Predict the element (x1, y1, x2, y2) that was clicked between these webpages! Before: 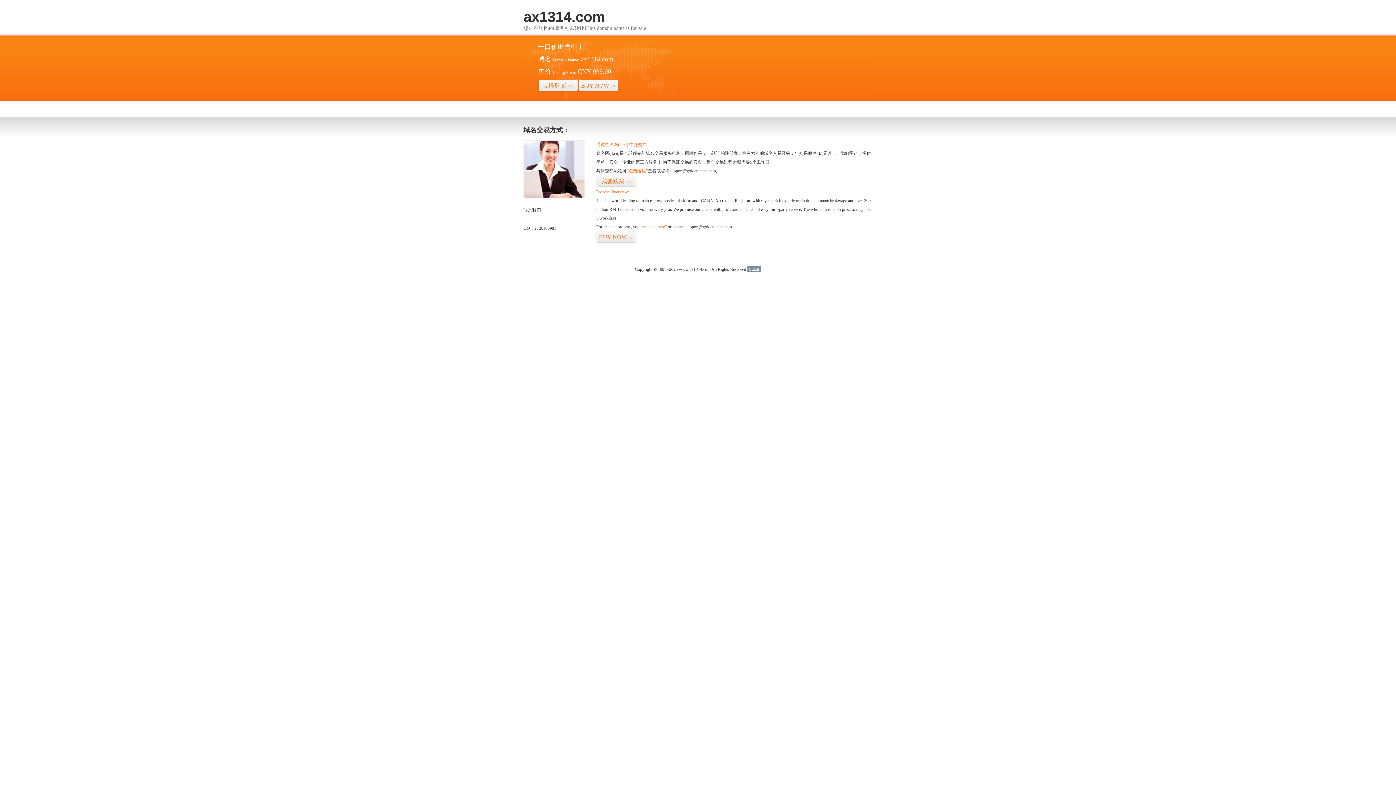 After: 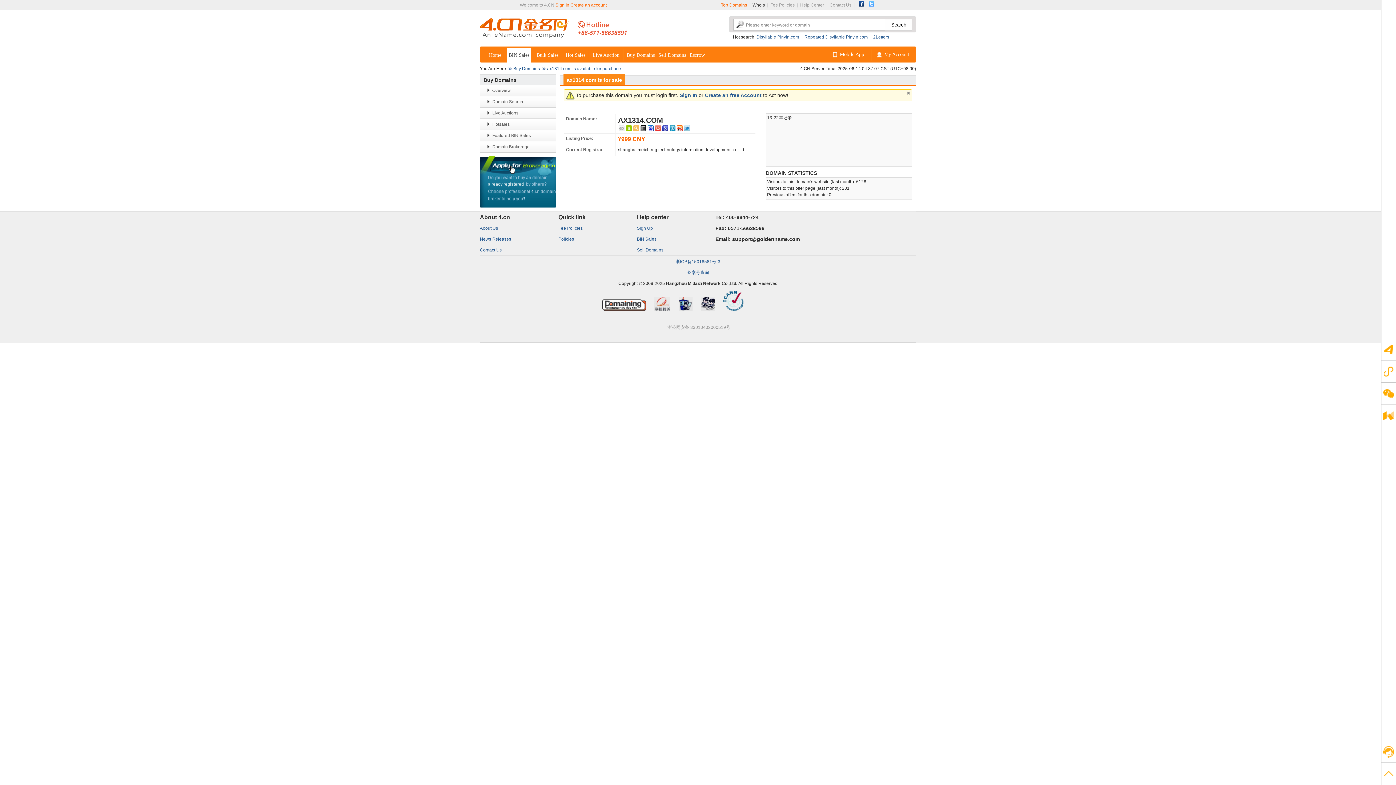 Action: bbox: (626, 168, 648, 173) label: “点击这里”